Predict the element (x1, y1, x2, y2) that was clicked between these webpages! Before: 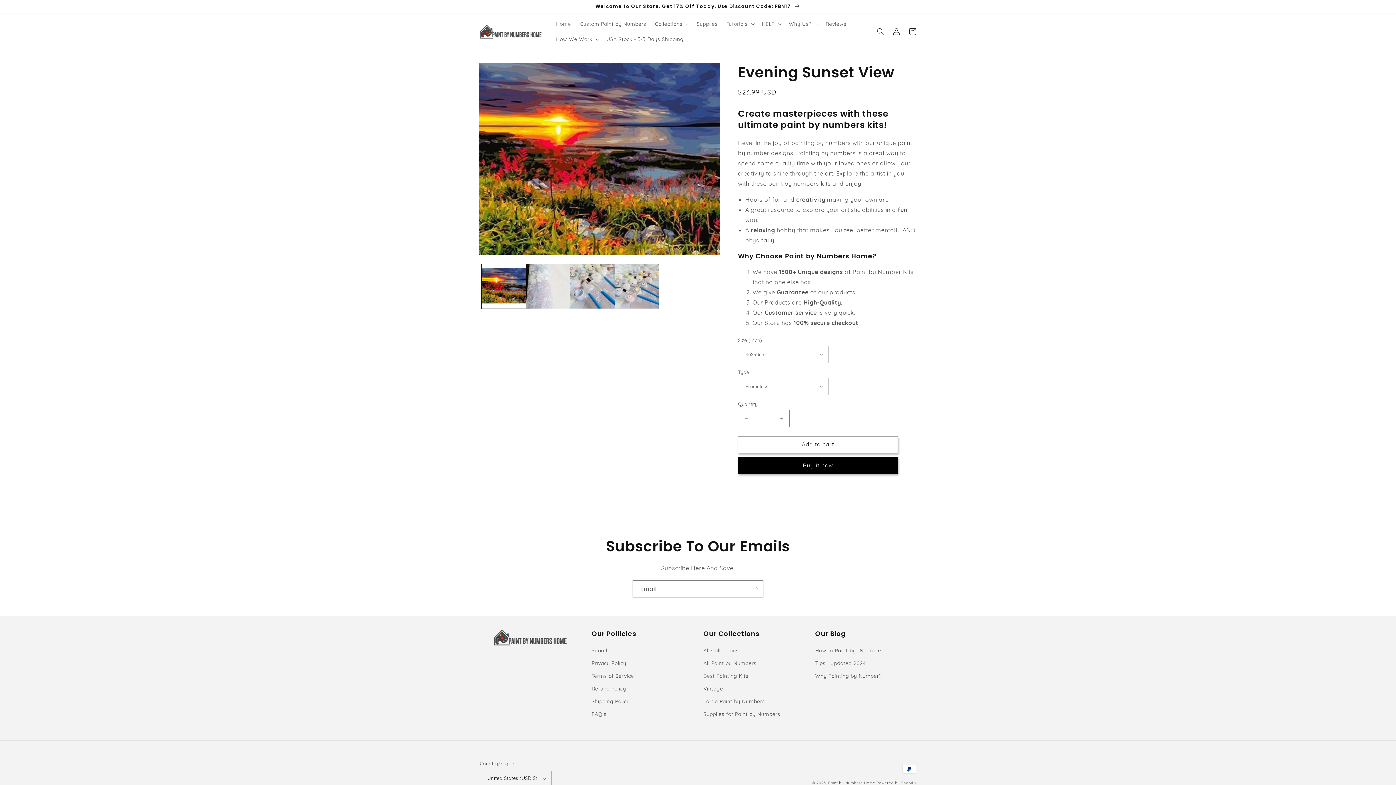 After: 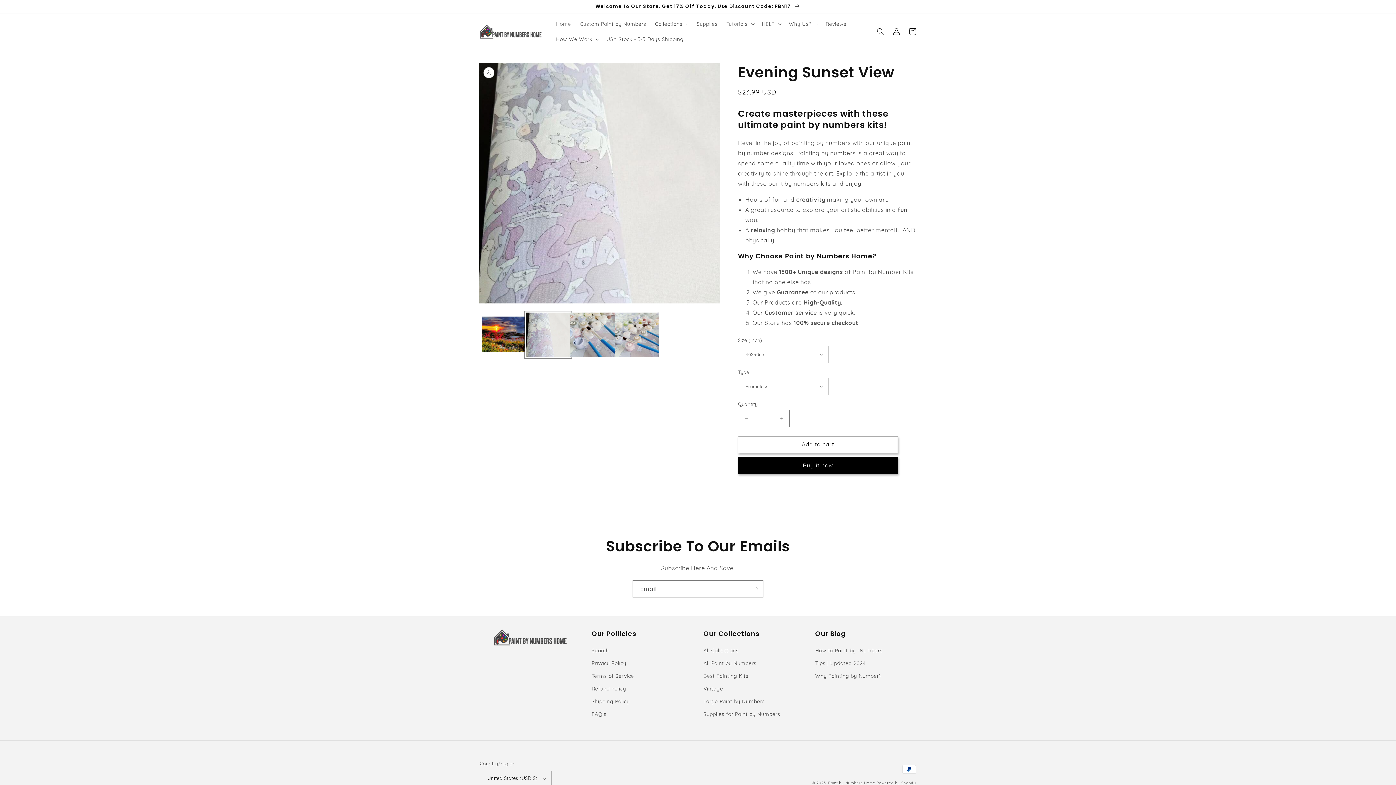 Action: bbox: (526, 264, 570, 308) label: Load image 2 in gallery view